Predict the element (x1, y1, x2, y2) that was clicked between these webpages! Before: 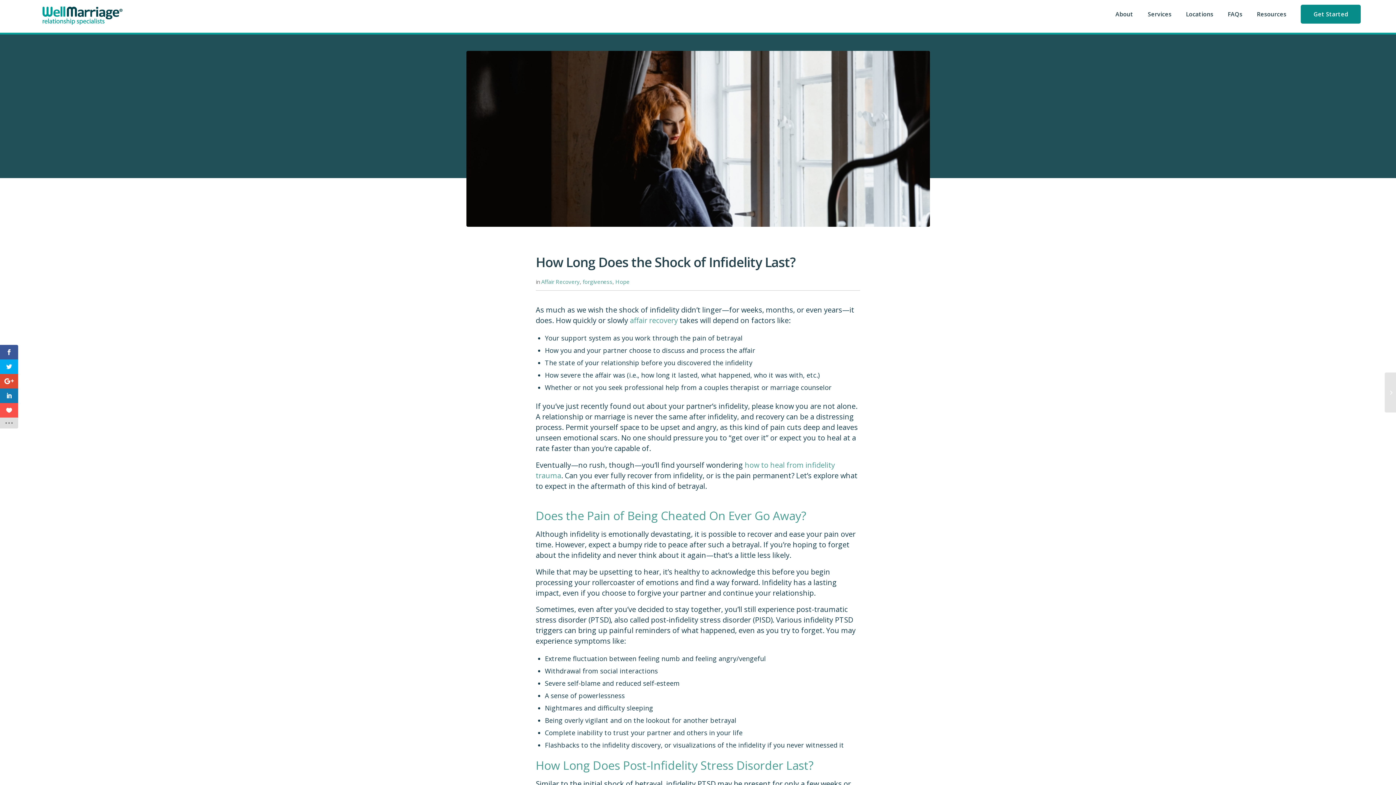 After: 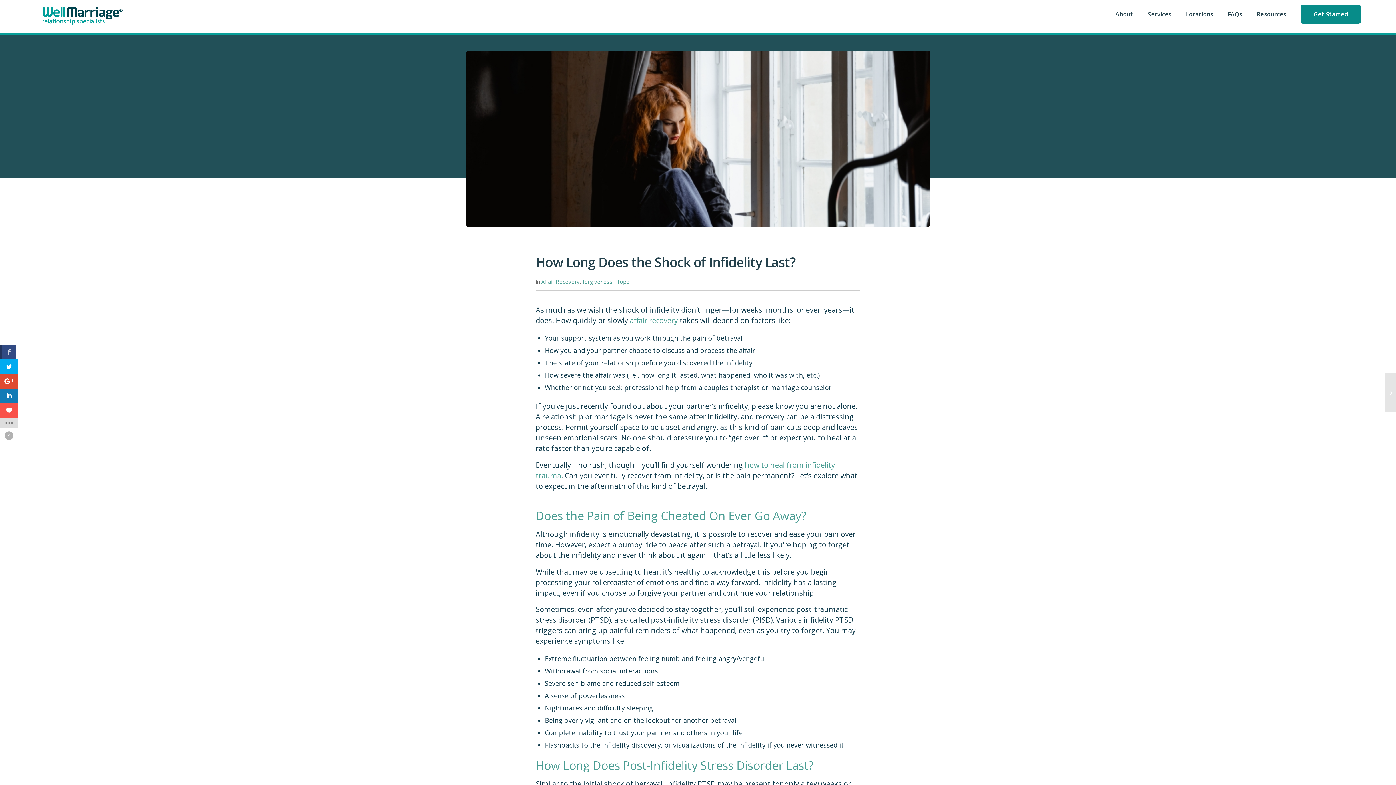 Action: bbox: (0, 345, 18, 359)